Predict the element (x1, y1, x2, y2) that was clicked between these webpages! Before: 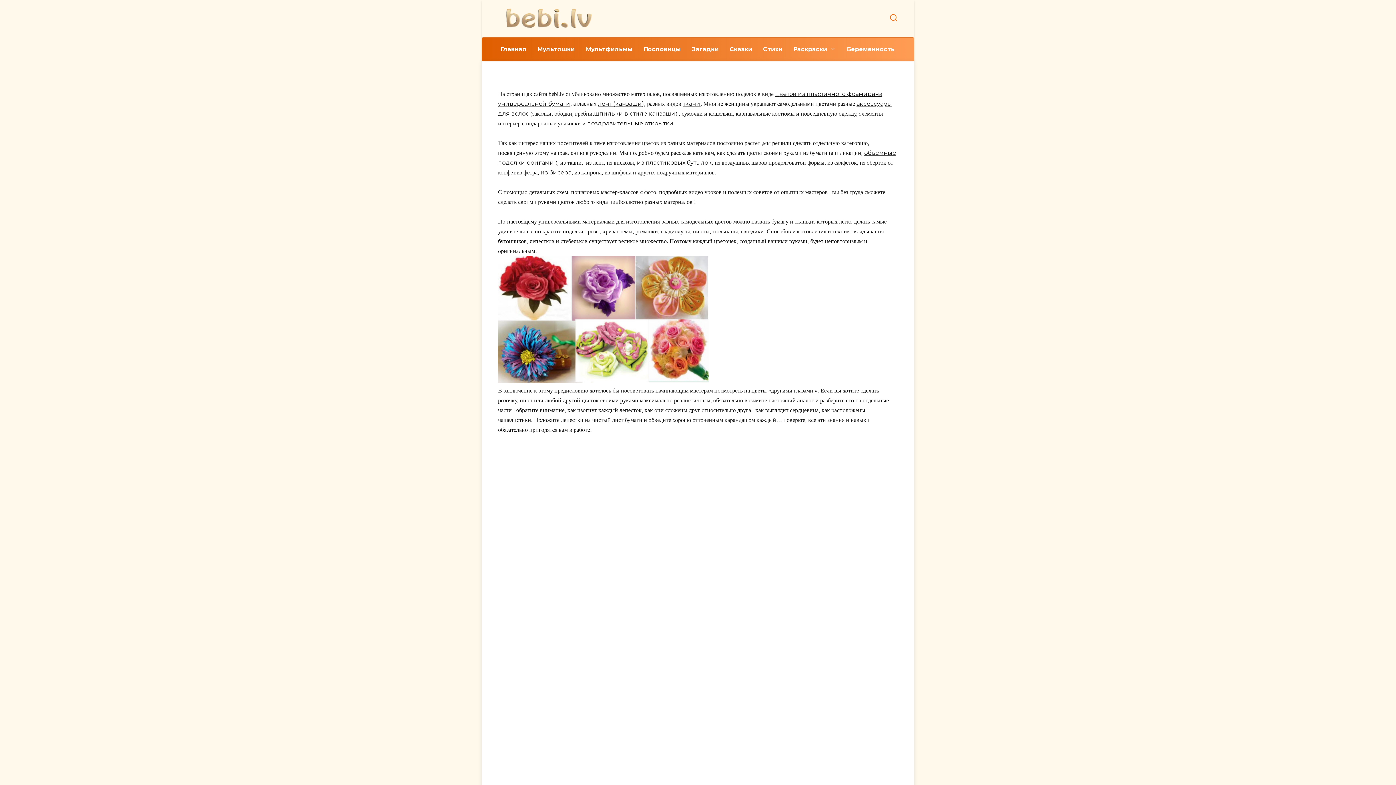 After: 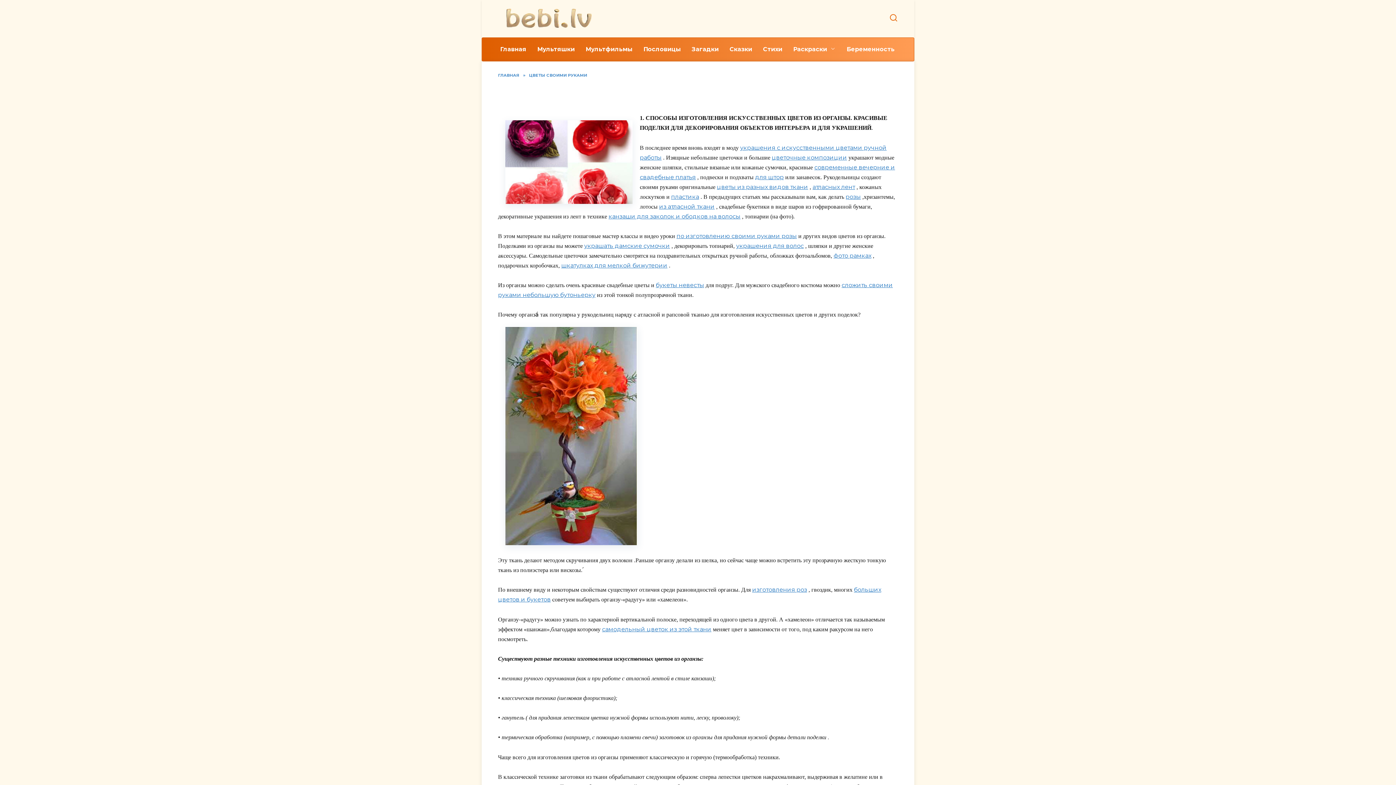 Action: bbox: (601, 773, 690, 780)